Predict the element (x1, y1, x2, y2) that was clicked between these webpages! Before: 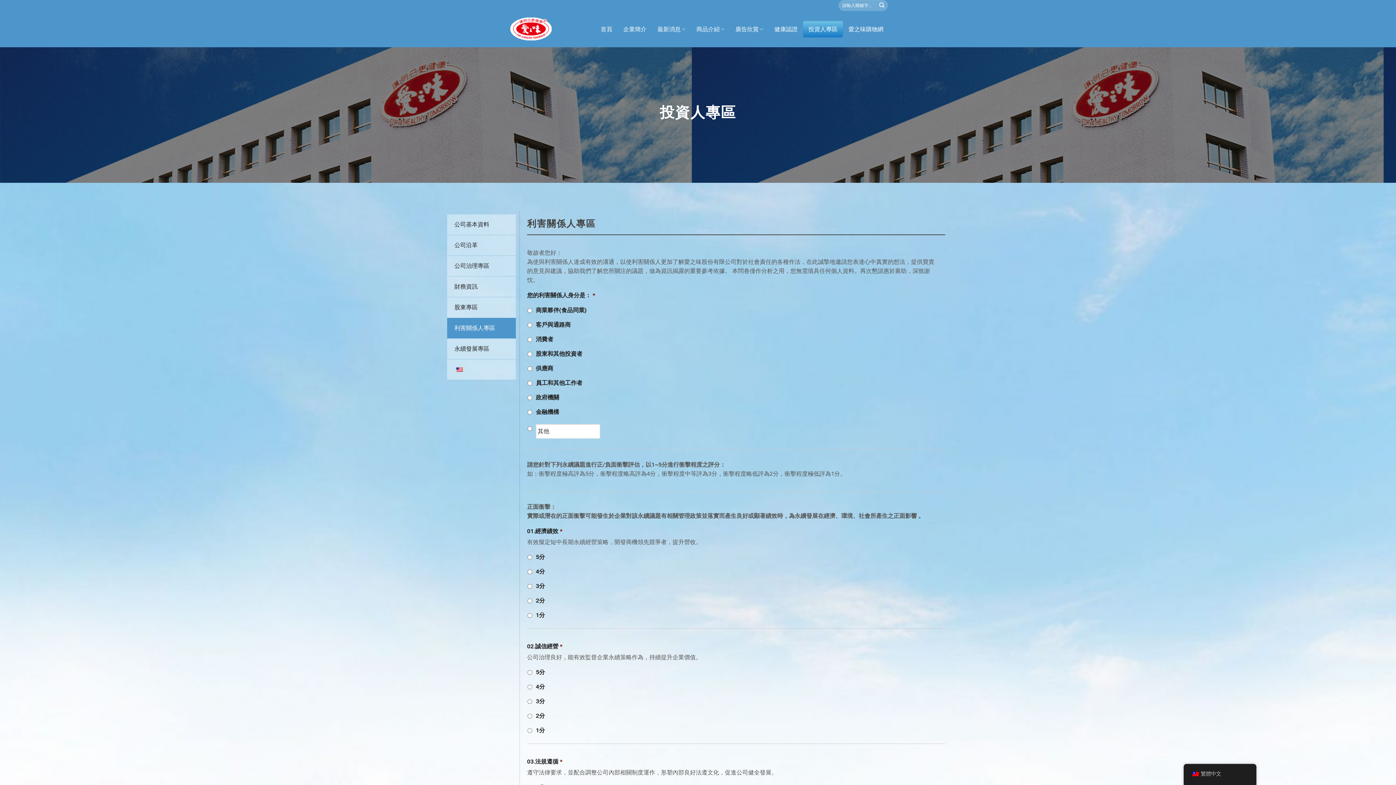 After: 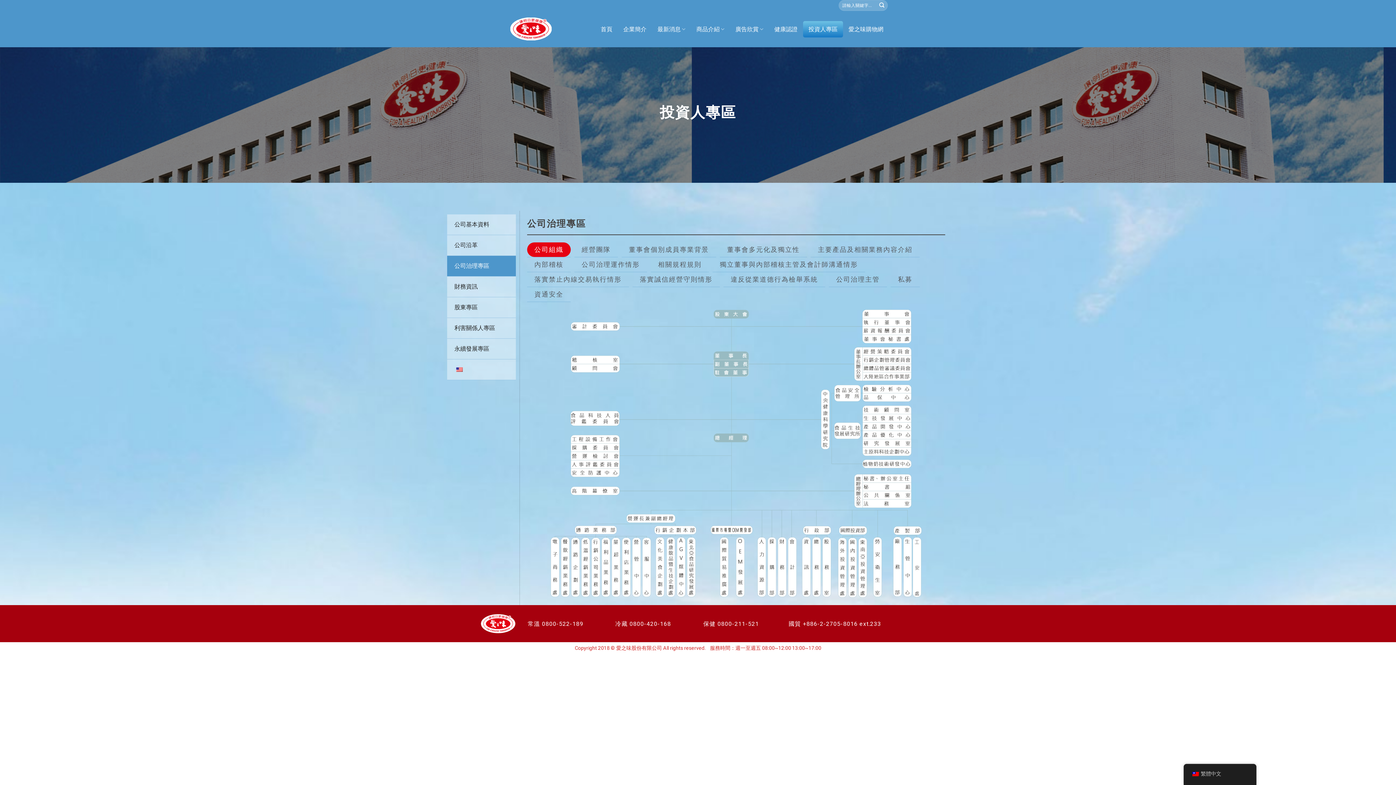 Action: label: 公司治理專區 bbox: (447, 248, 516, 265)